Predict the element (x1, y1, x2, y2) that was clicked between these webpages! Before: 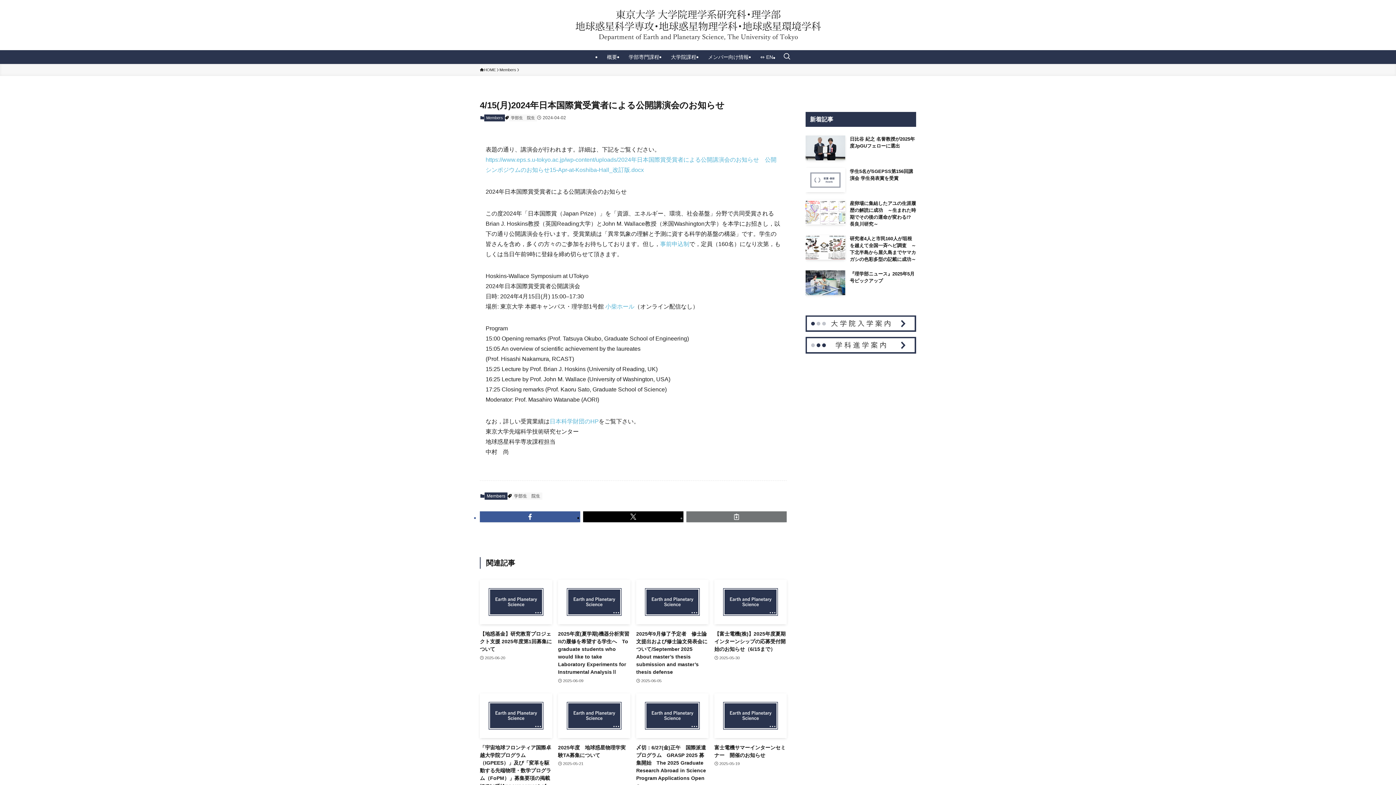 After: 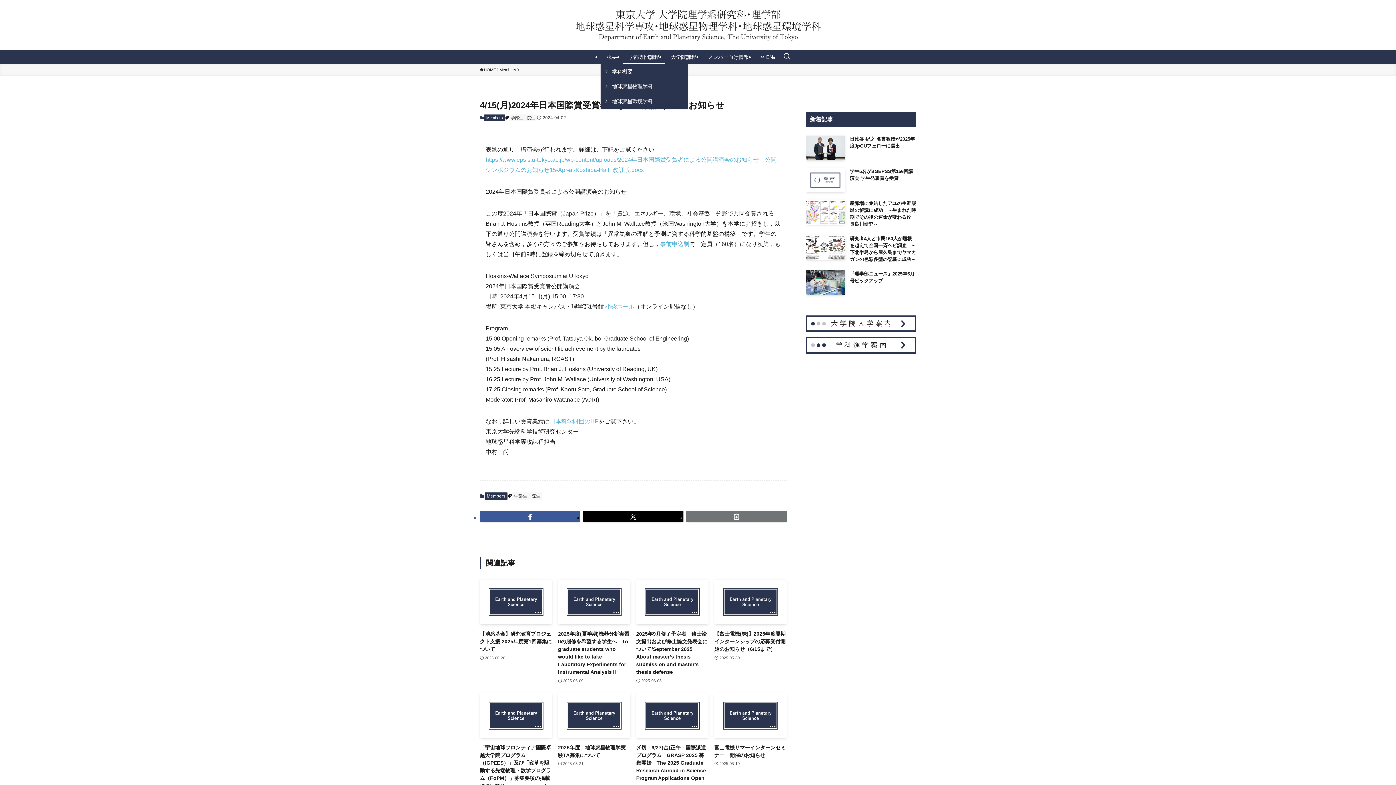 Action: bbox: (623, 50, 665, 64) label: 学部専門課程